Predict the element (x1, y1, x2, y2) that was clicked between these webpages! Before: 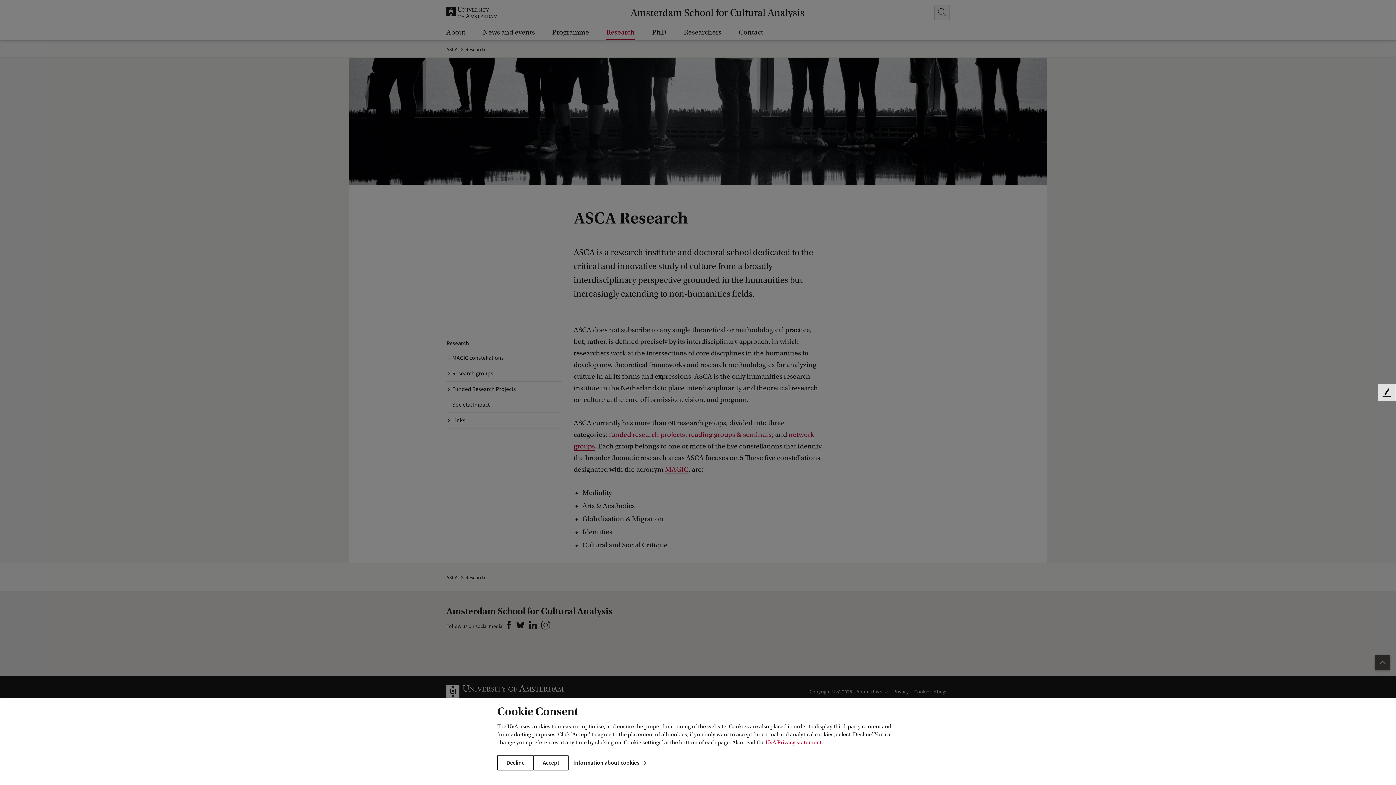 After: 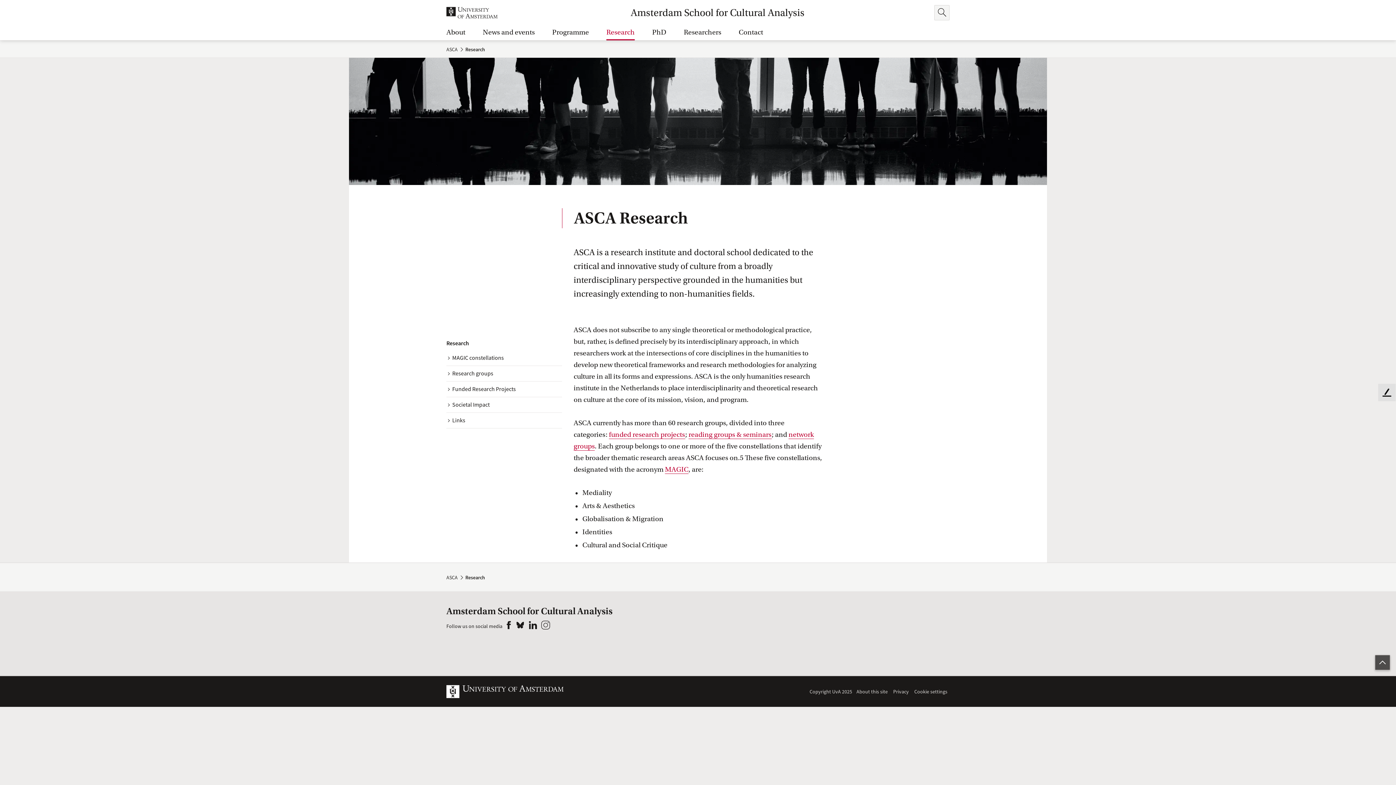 Action: label: Accept bbox: (533, 755, 568, 770)